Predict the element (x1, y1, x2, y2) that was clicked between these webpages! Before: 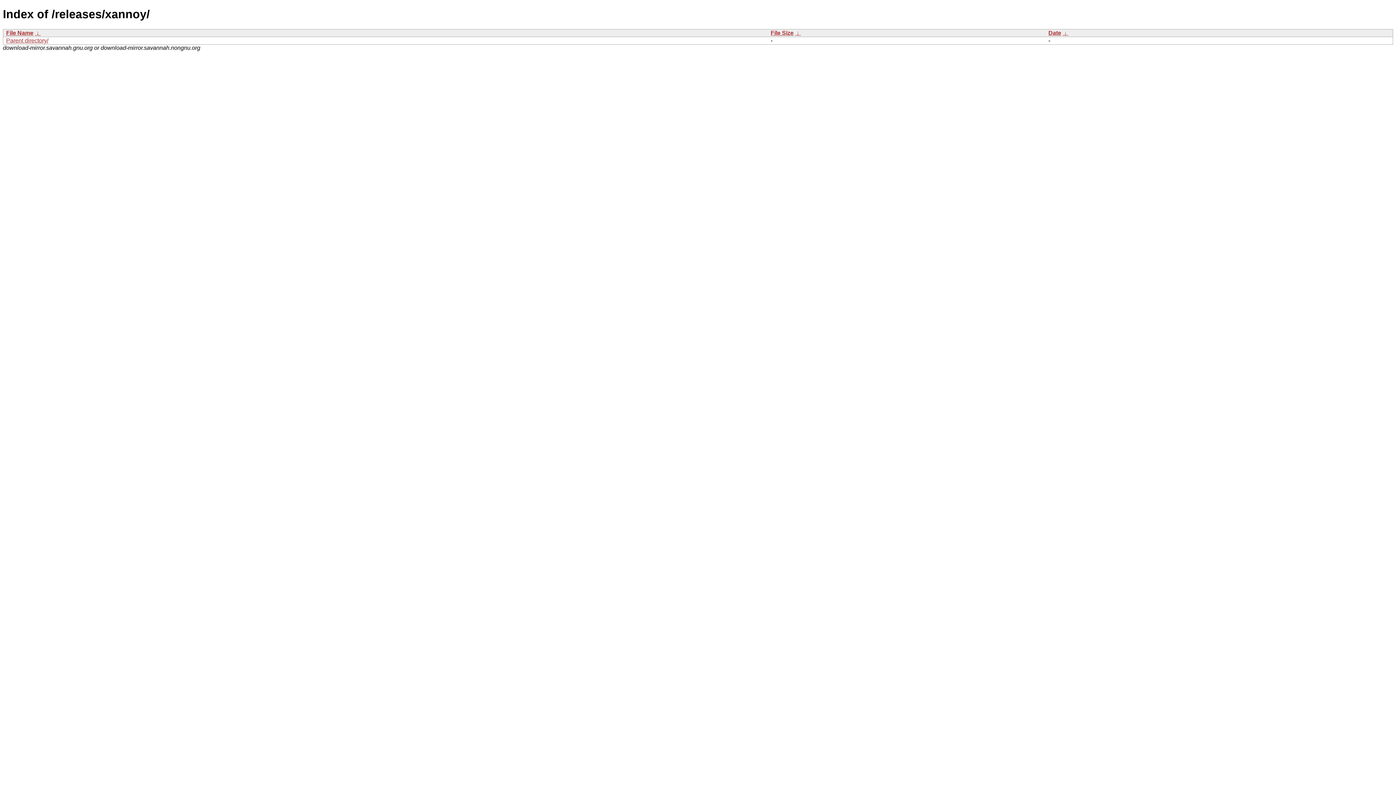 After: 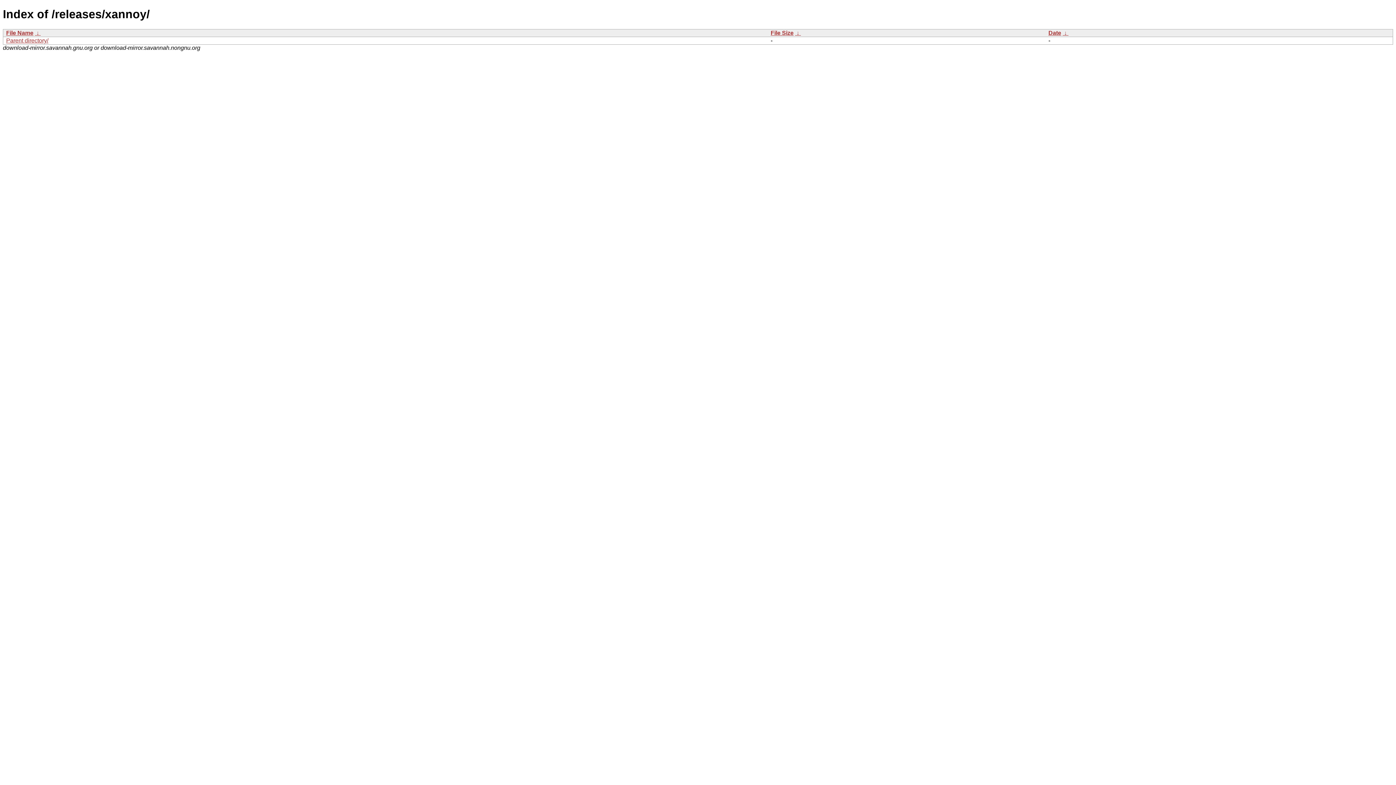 Action: bbox: (795, 29, 801, 35) label:  ↓ 